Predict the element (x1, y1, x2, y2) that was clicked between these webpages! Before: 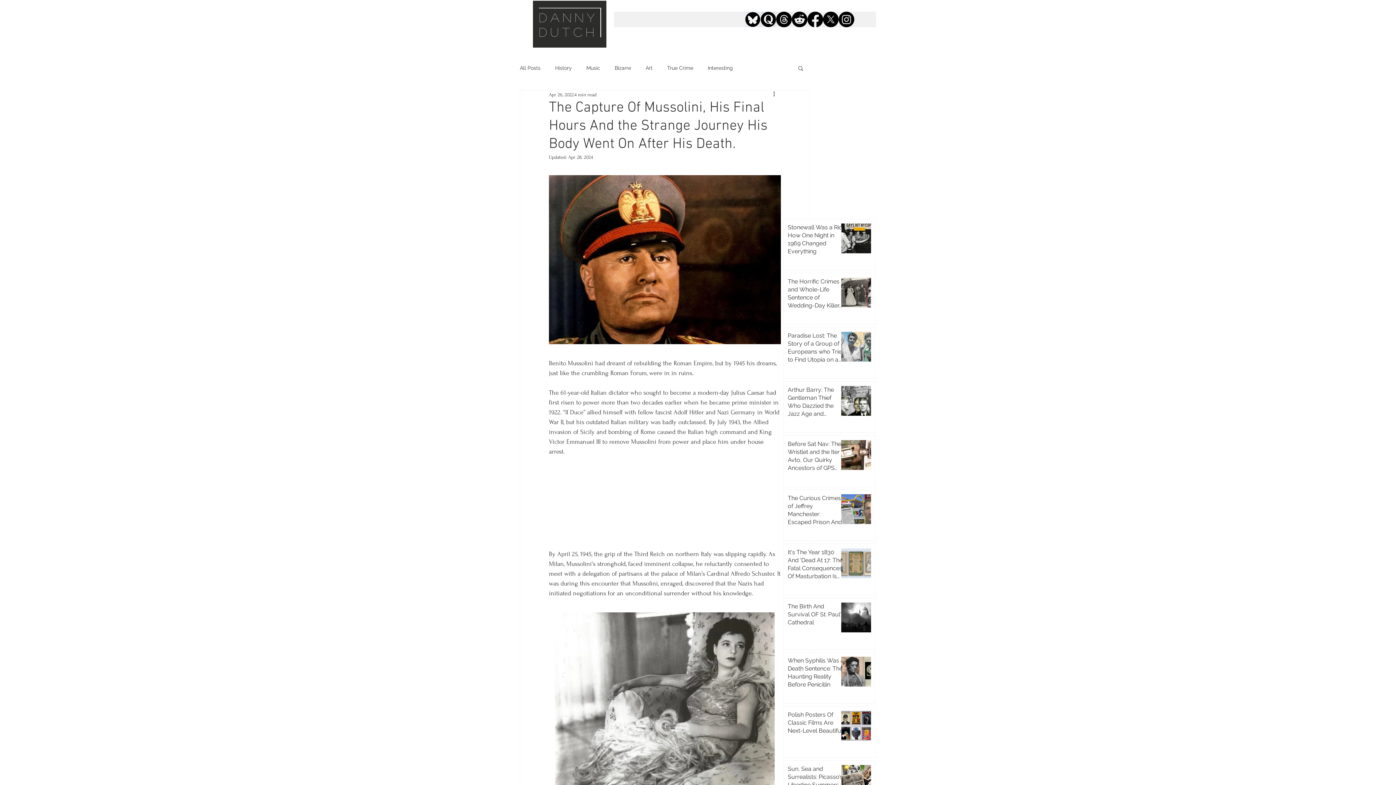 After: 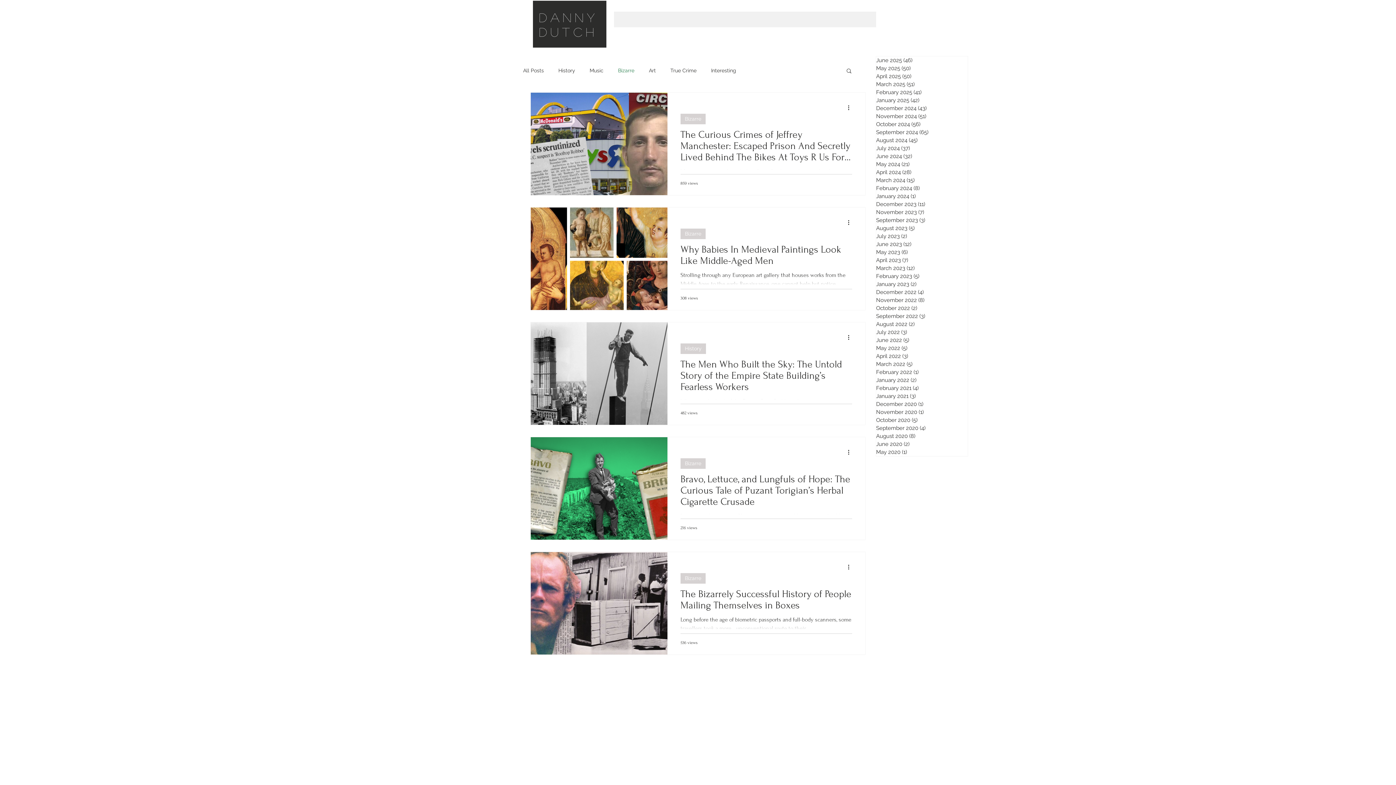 Action: label: Bizarre bbox: (614, 64, 631, 71)